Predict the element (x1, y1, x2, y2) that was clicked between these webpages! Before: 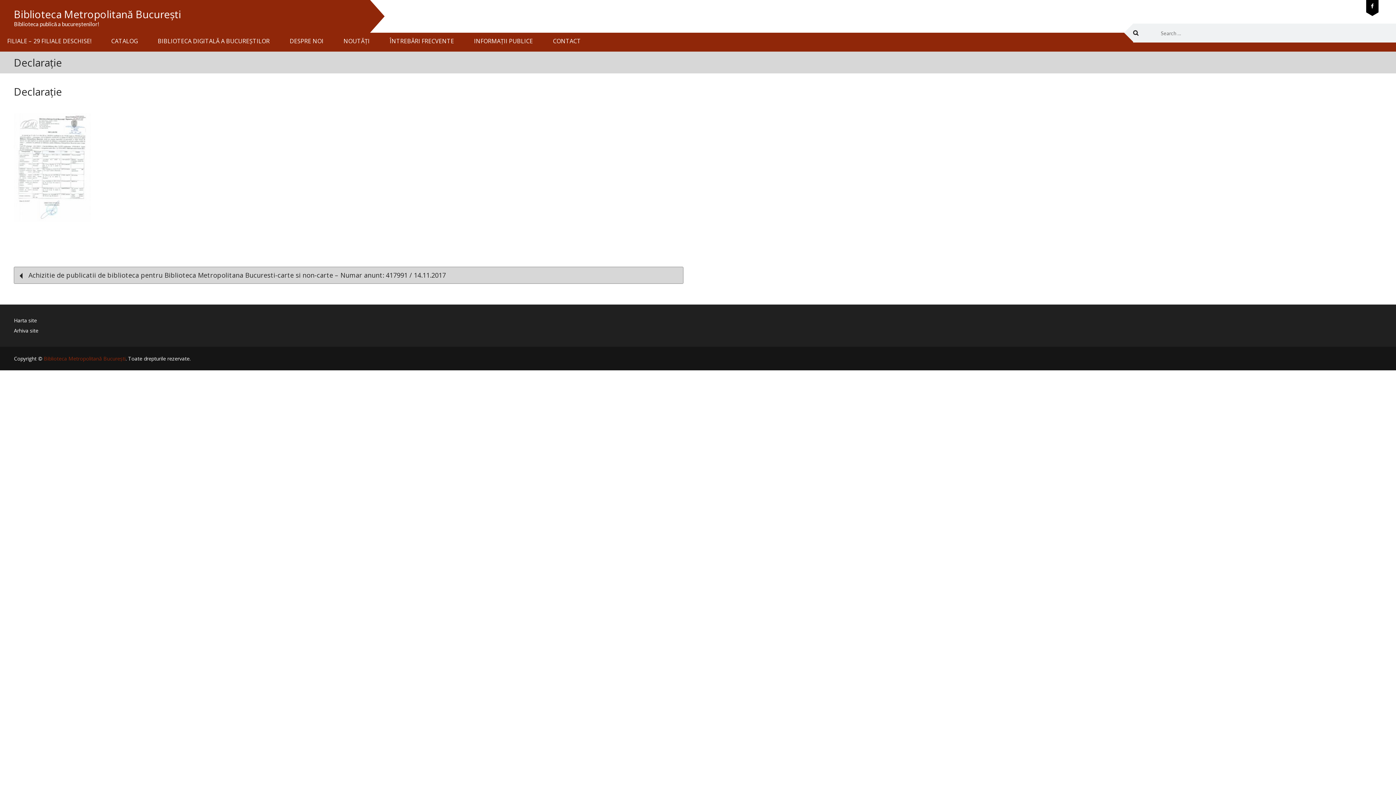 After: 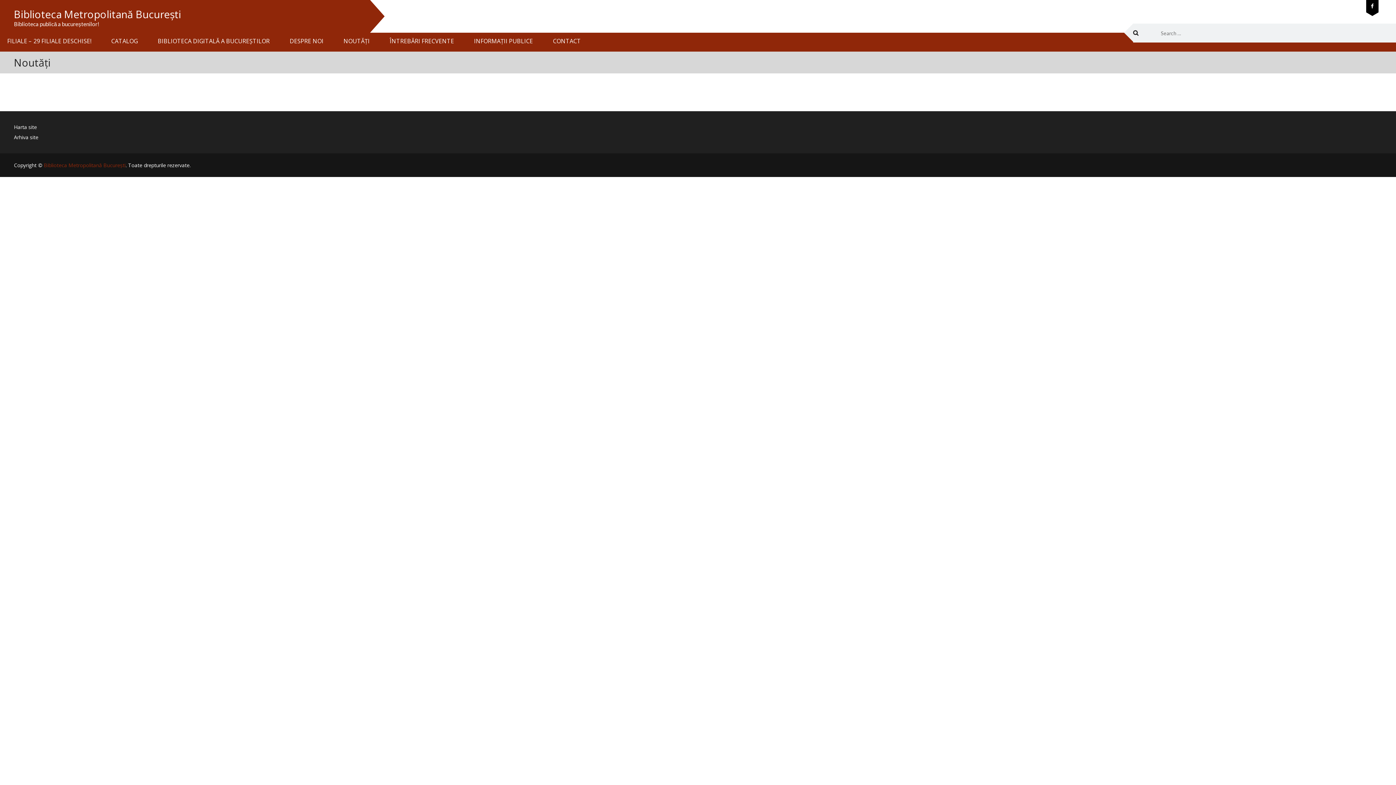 Action: bbox: (336, 32, 371, 49) label: NOUTĂȚI